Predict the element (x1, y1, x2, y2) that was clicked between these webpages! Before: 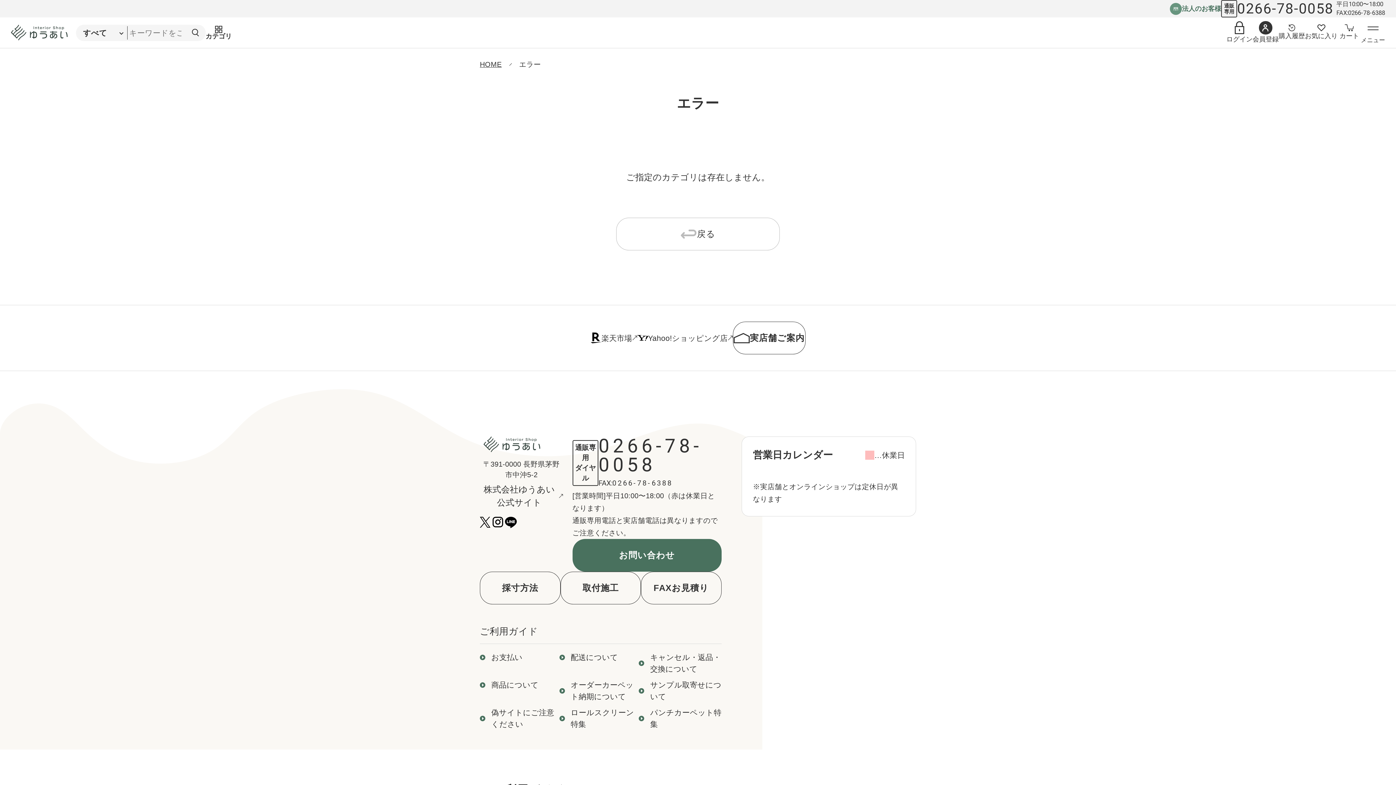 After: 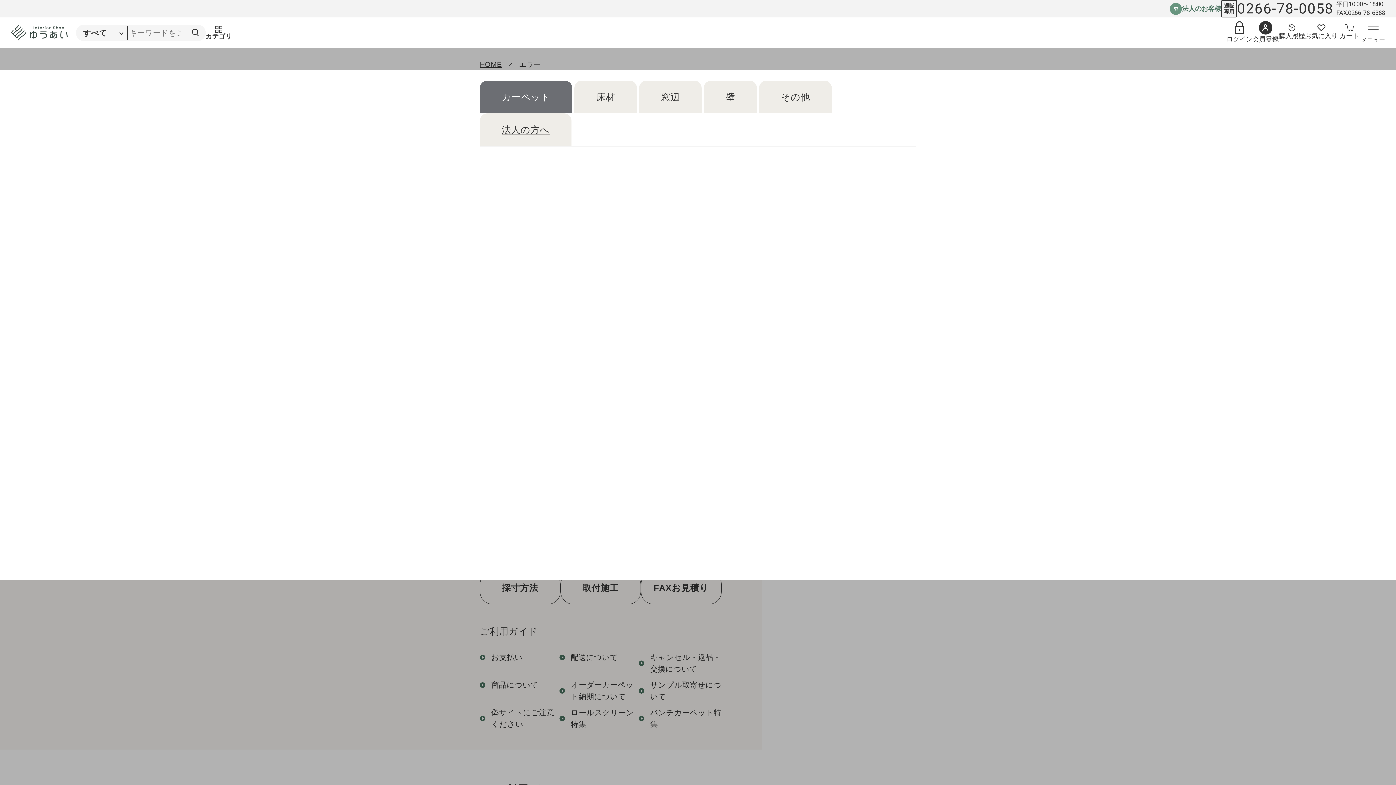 Action: bbox: (205, 17, 231, 48) label: カテゴリ